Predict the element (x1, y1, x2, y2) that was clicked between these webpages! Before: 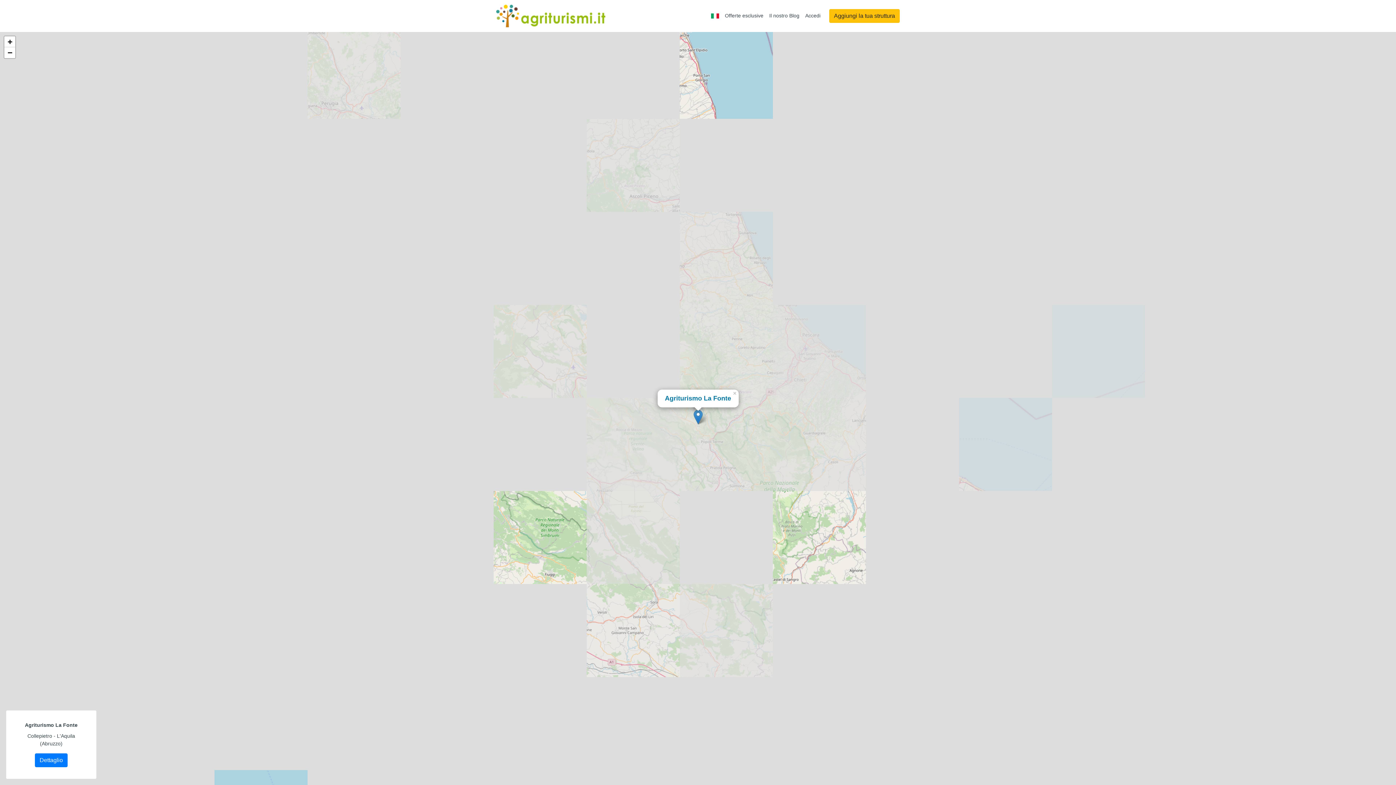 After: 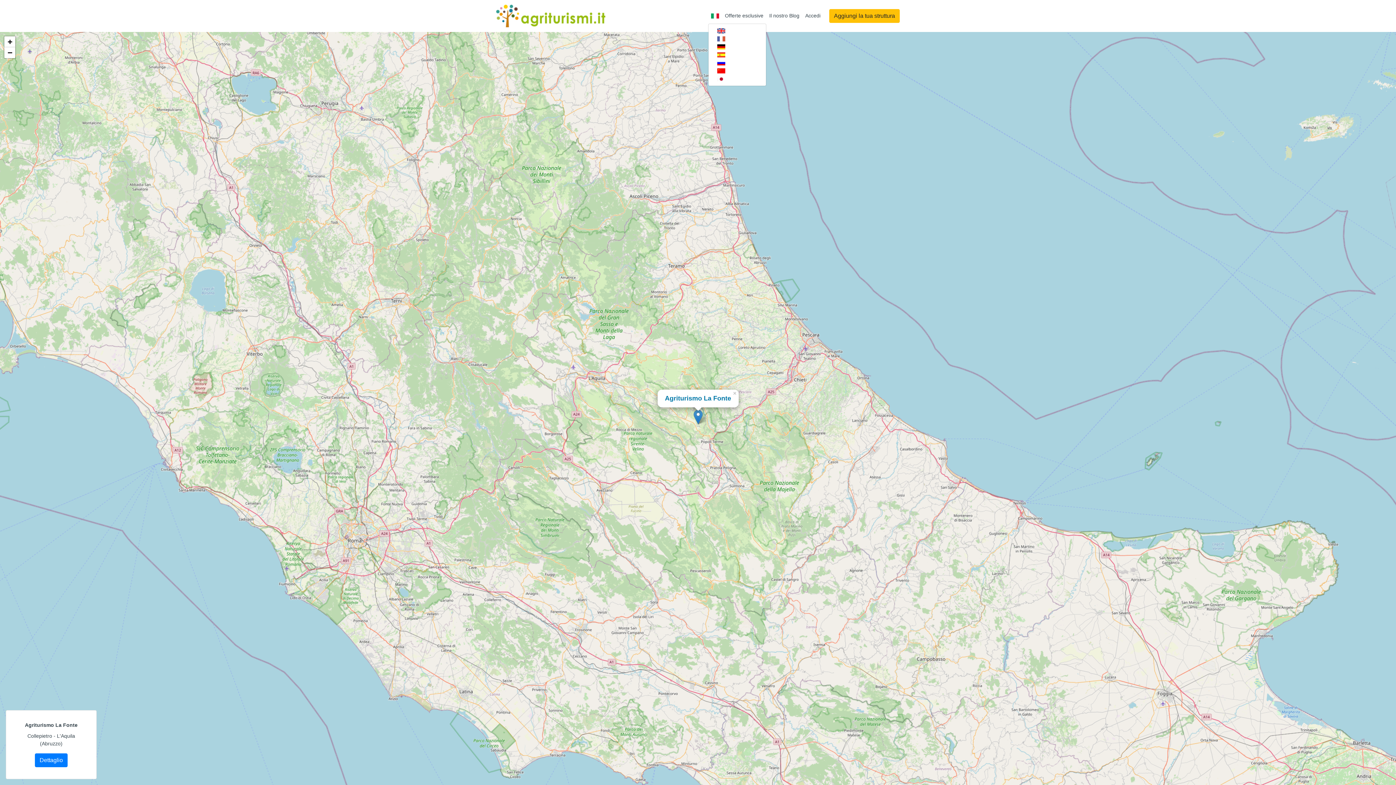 Action: bbox: (708, 10, 722, 21)